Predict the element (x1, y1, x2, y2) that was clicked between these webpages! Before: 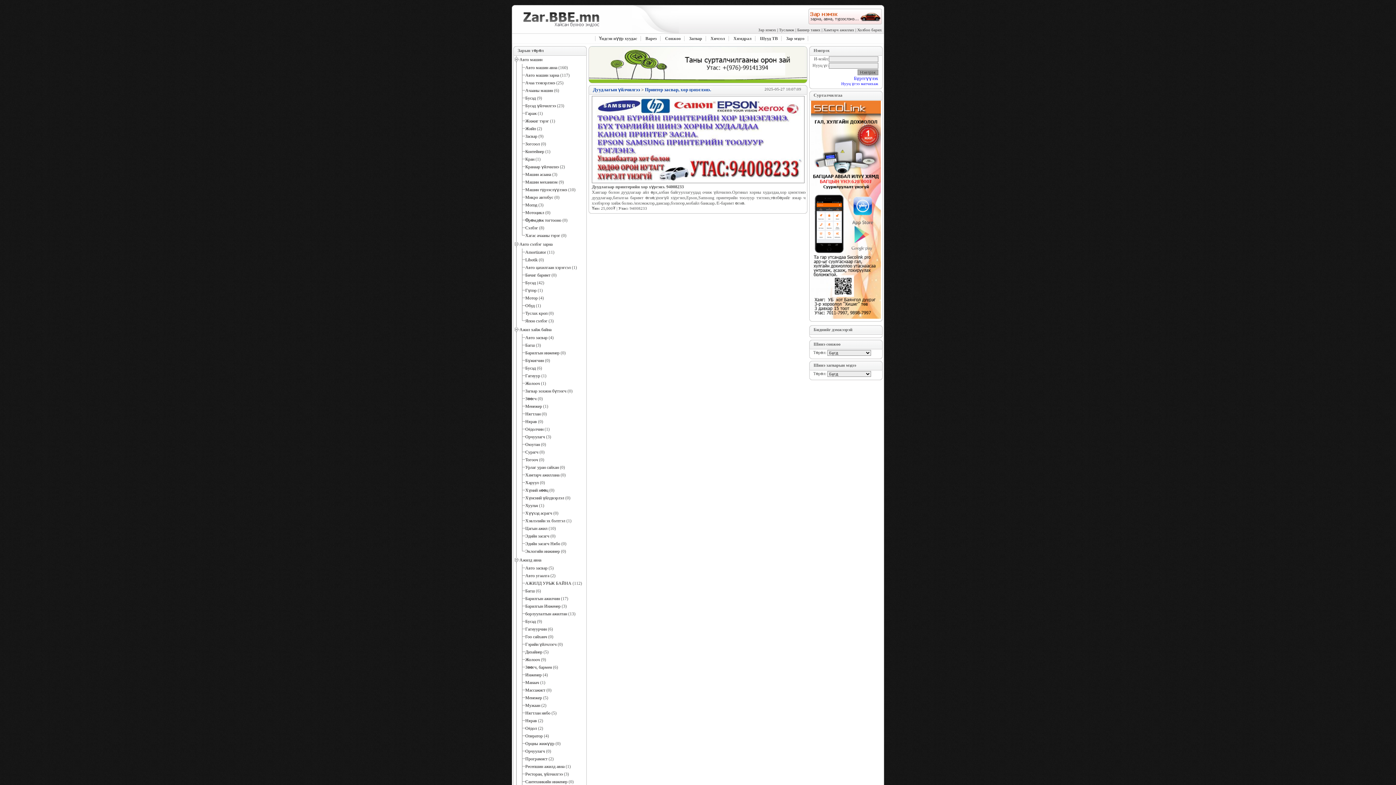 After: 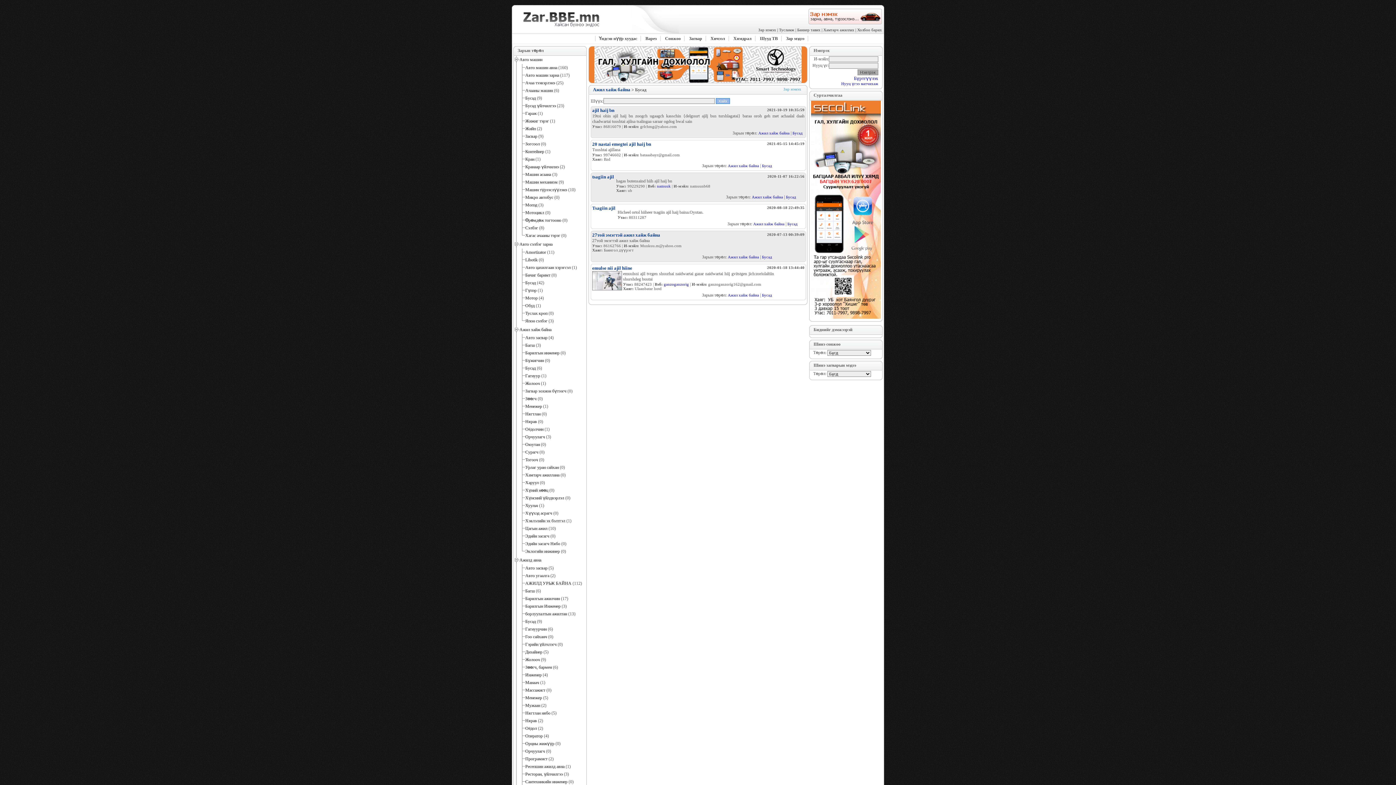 Action: bbox: (525, 365, 536, 370) label: Бусад